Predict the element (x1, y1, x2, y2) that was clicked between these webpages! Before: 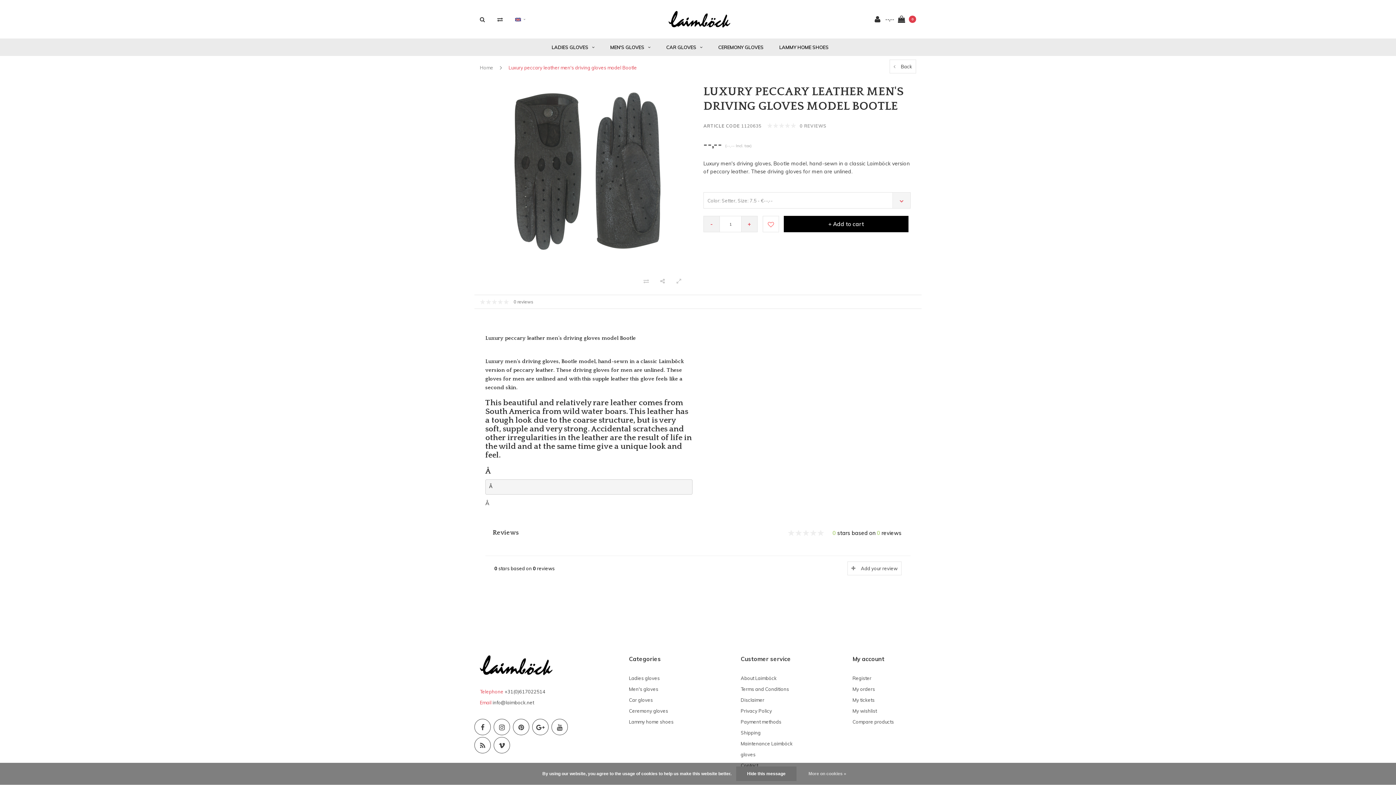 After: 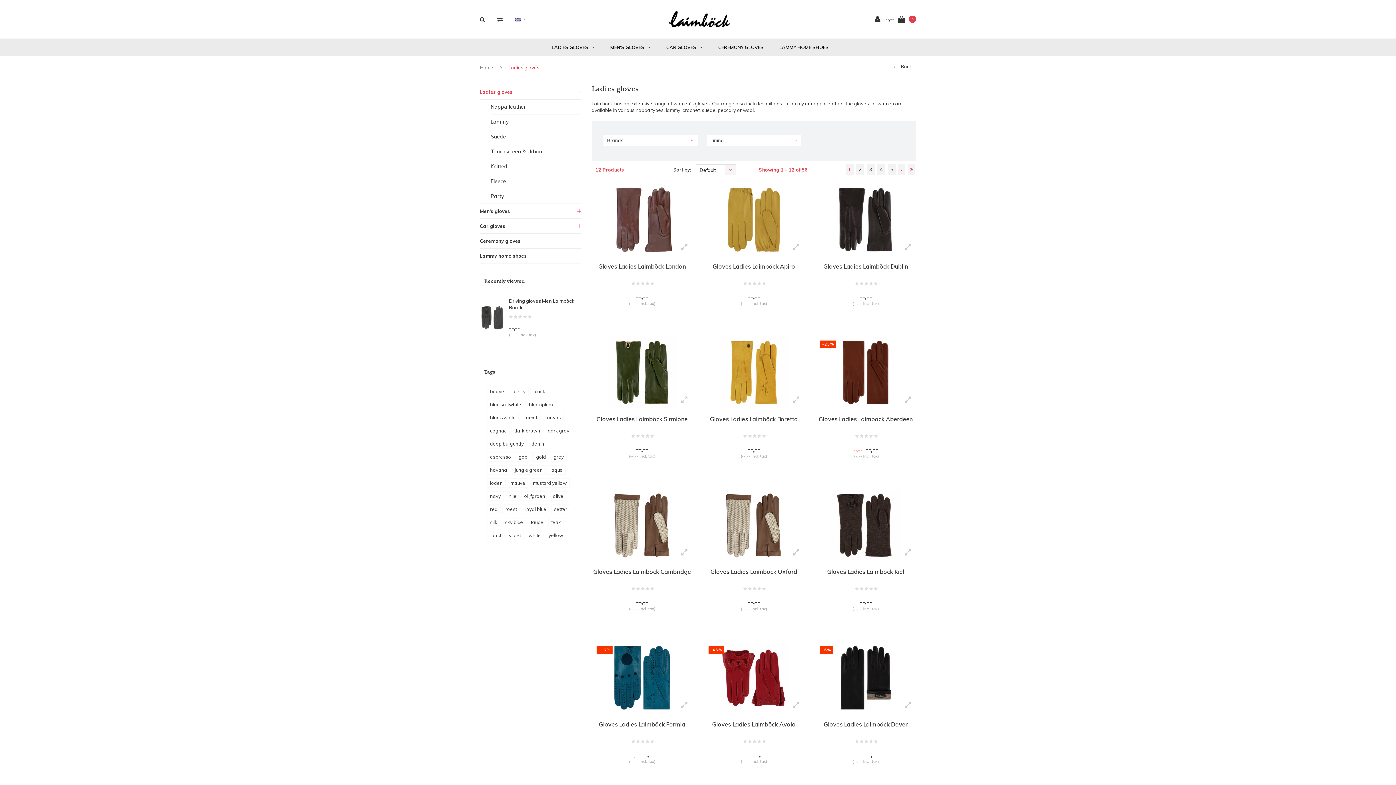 Action: bbox: (629, 675, 660, 681) label: Ladies gloves